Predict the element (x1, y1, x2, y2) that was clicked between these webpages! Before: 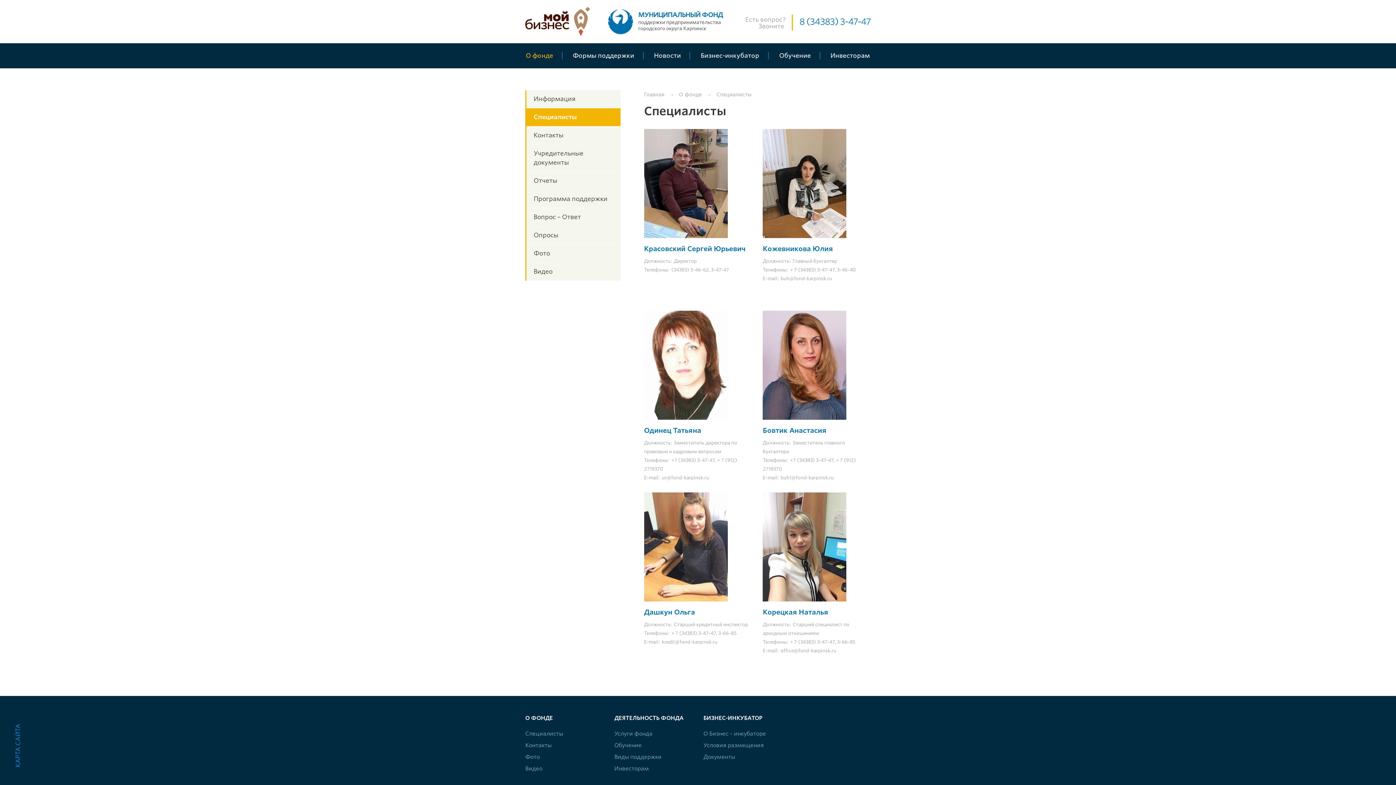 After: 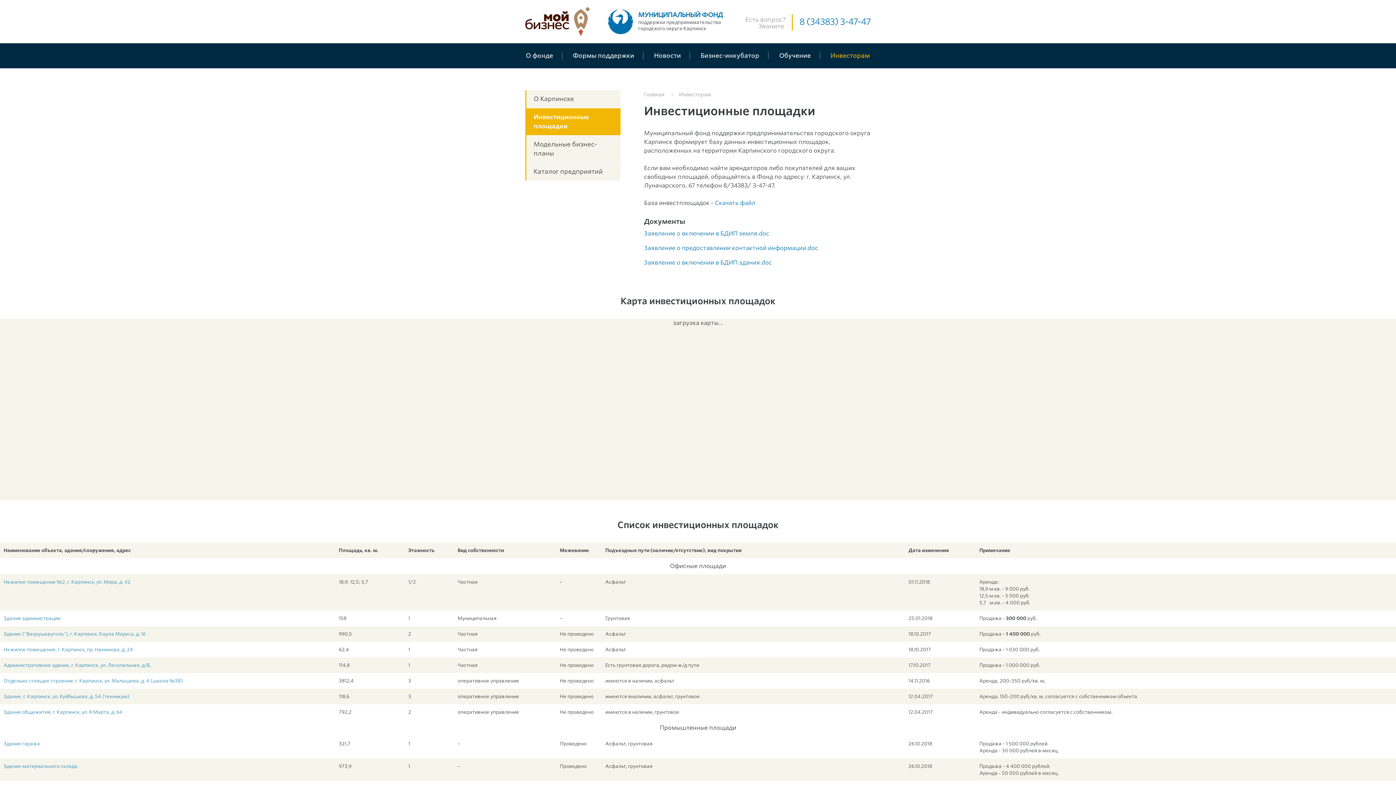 Action: label: Инвесторам bbox: (614, 765, 649, 772)